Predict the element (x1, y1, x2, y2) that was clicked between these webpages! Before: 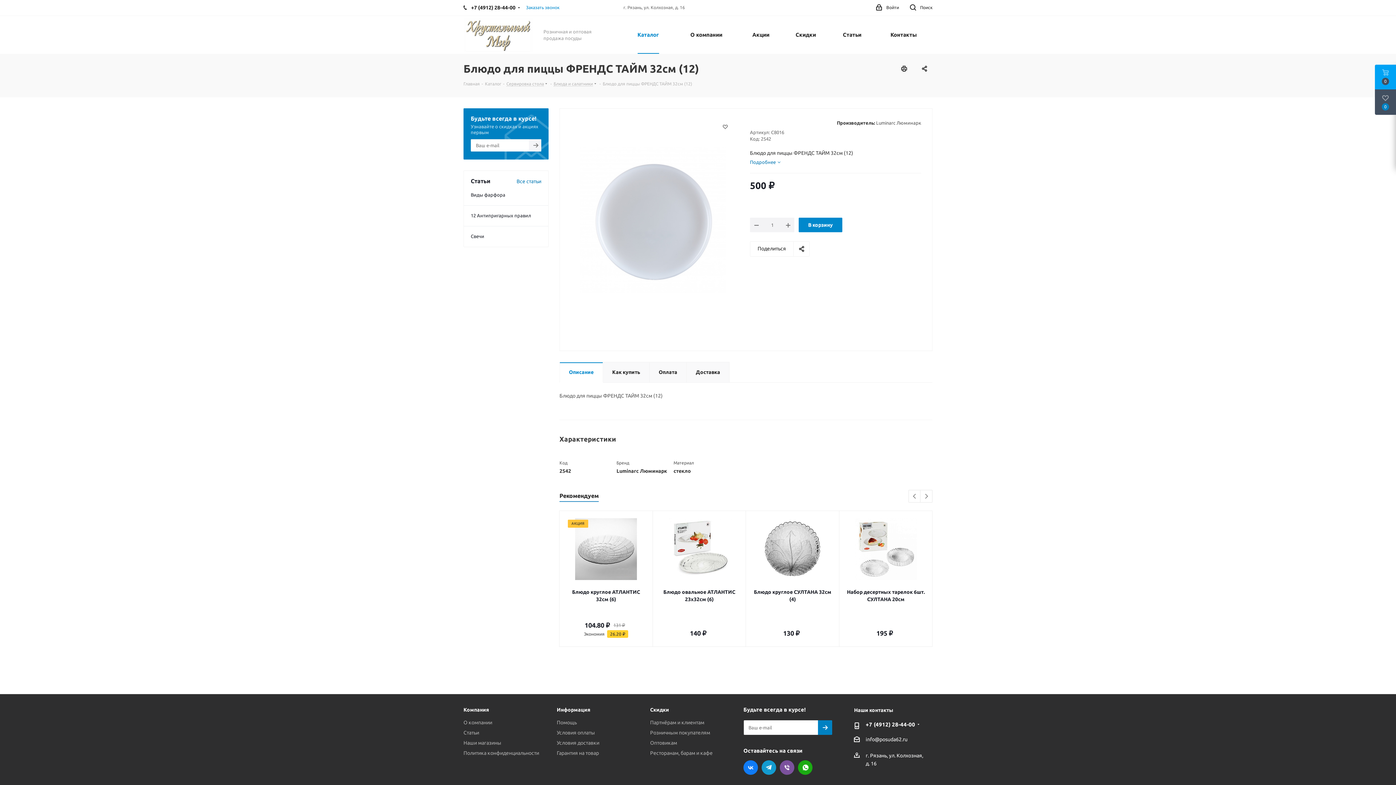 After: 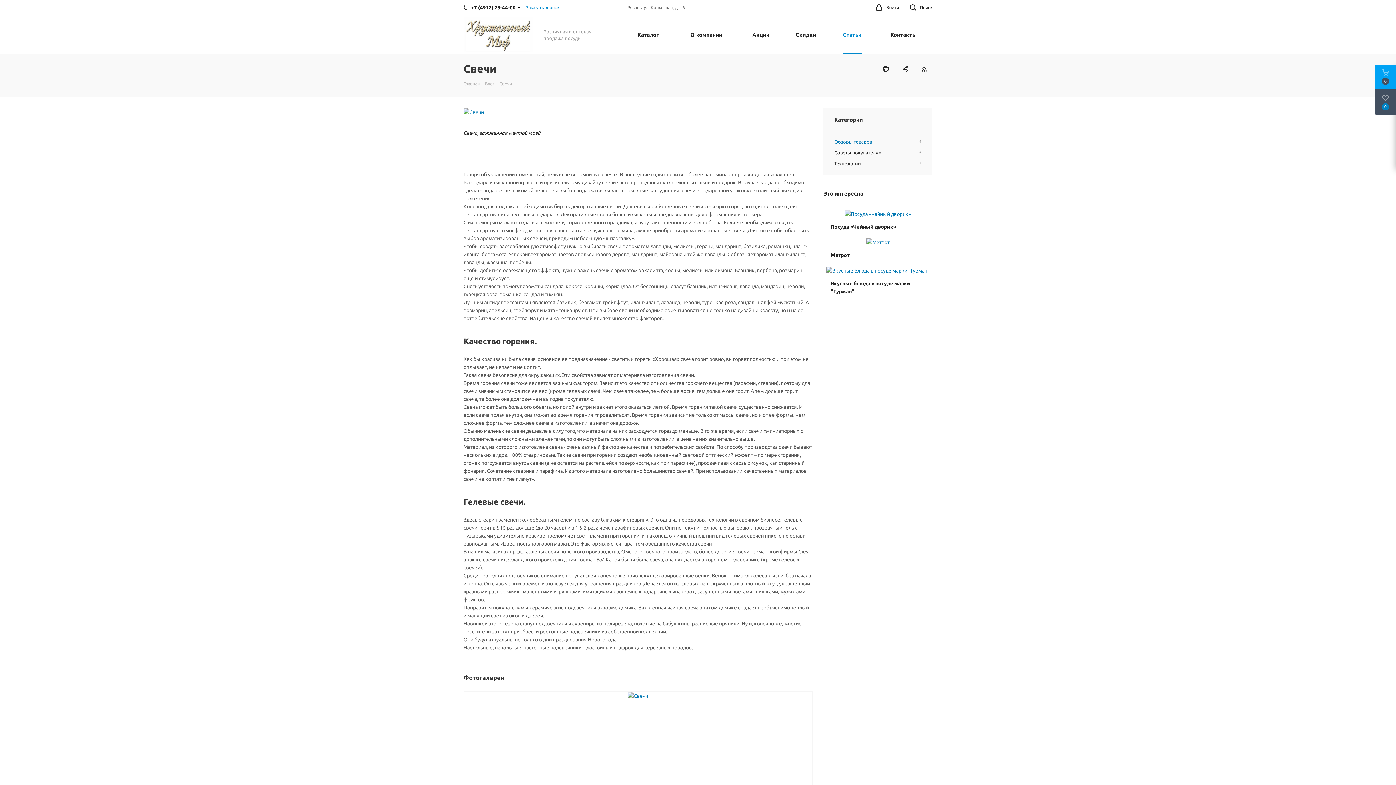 Action: label: Свечи bbox: (470, 233, 484, 239)